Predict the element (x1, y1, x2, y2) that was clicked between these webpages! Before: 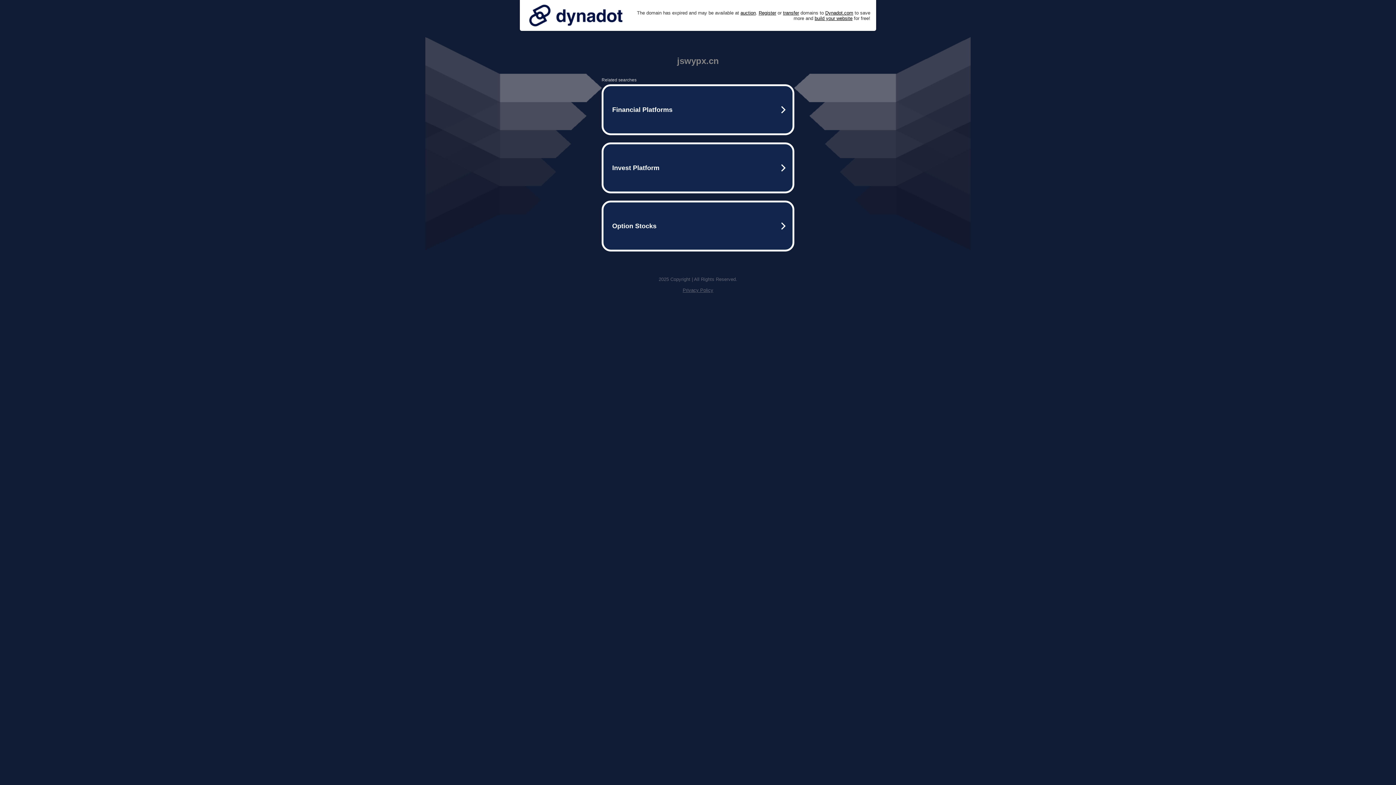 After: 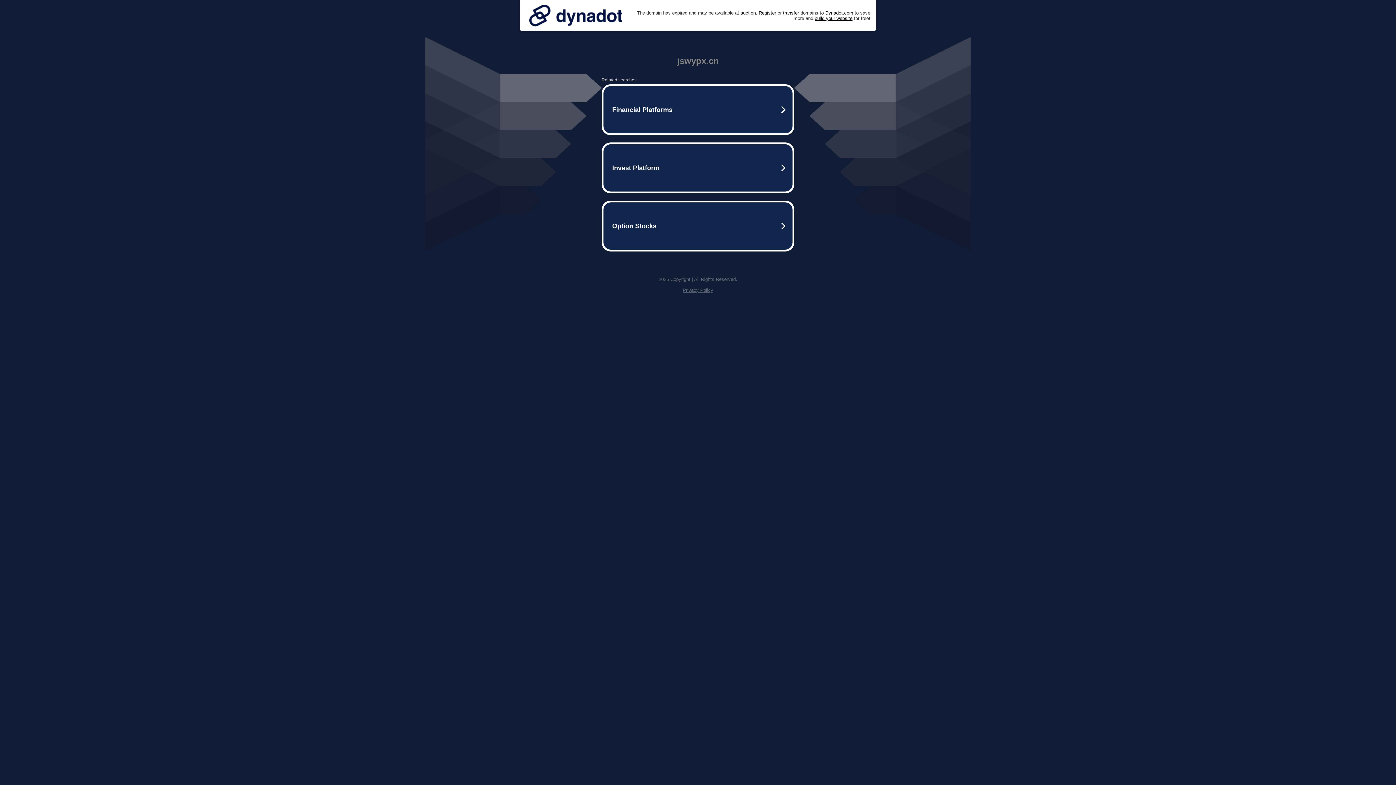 Action: bbox: (682, 287, 713, 293) label: Privacy Policy